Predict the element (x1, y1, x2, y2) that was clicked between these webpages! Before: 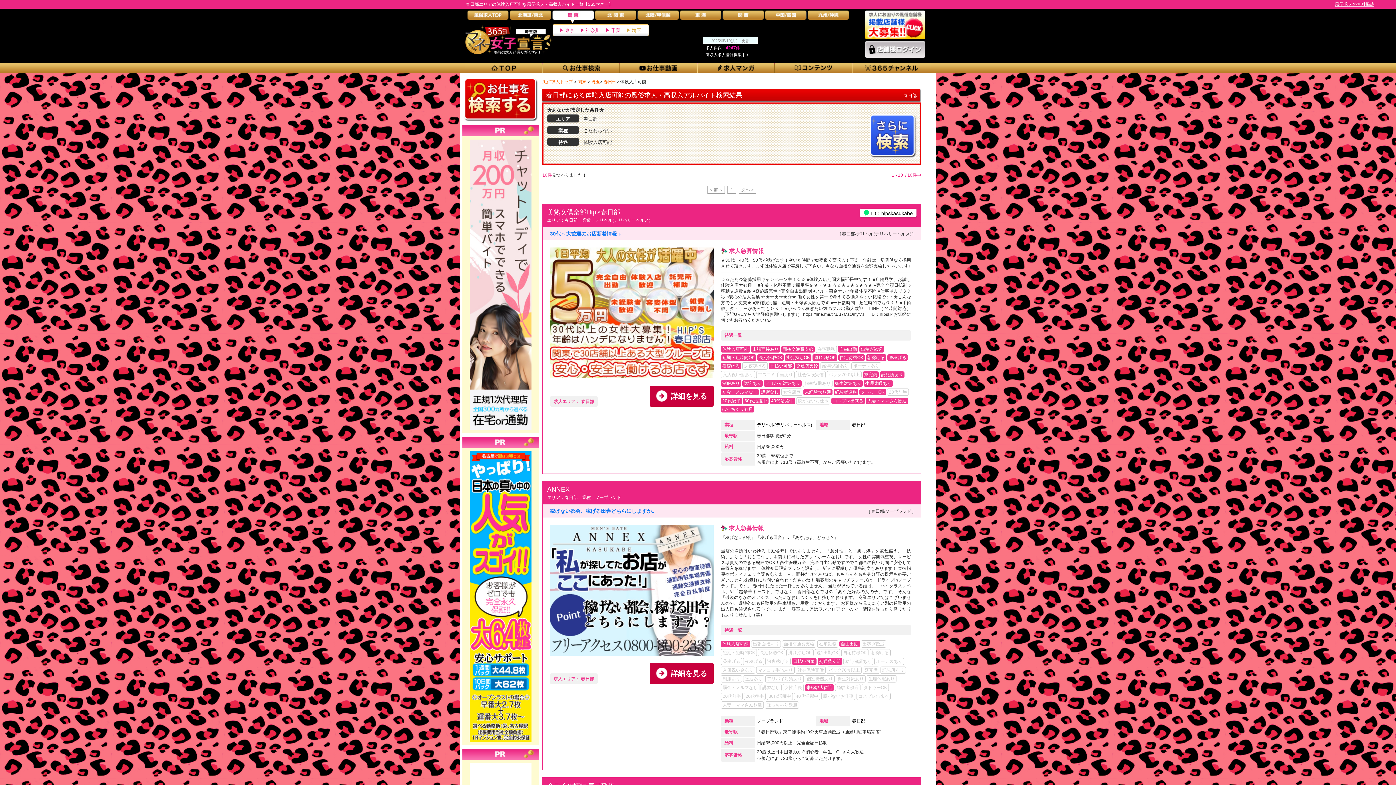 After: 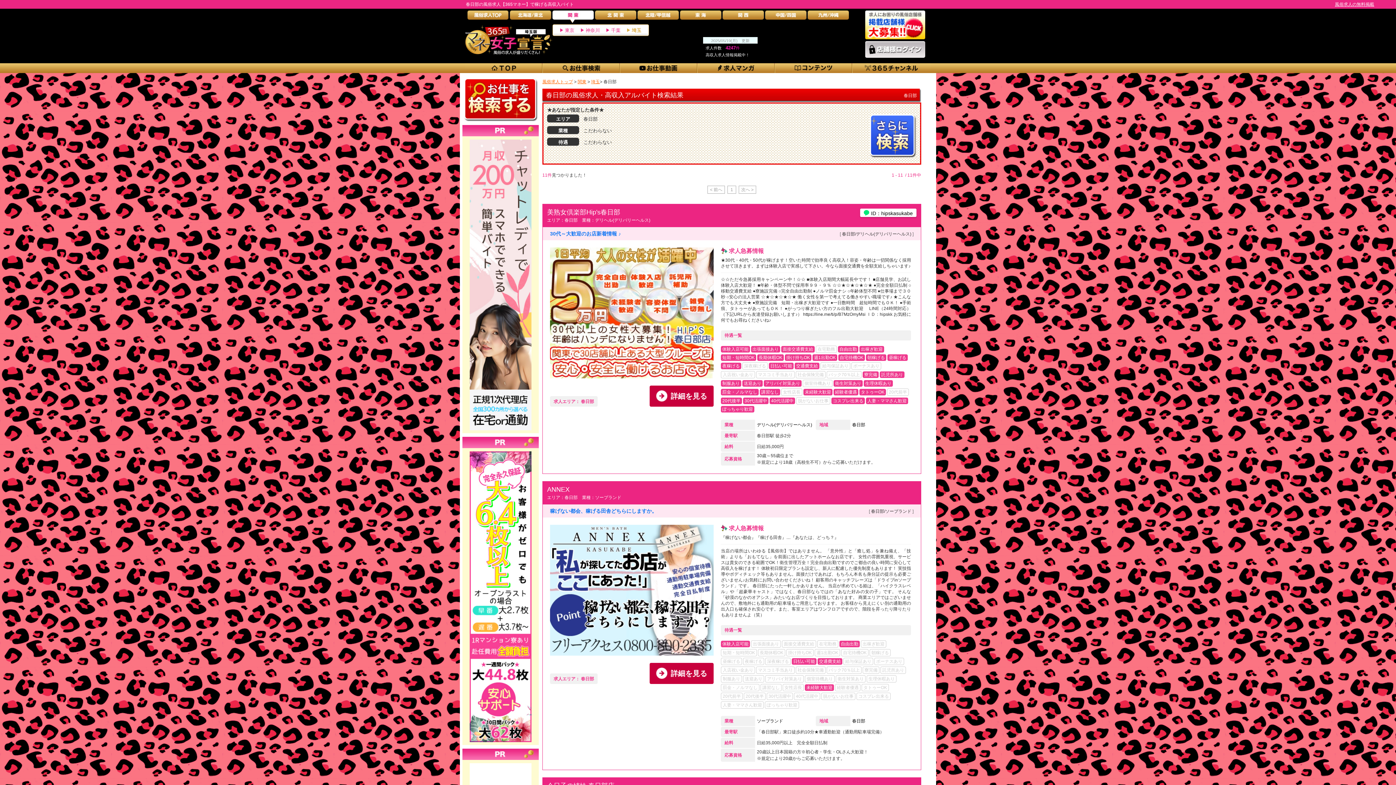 Action: label: 春日部 bbox: (852, 422, 865, 427)